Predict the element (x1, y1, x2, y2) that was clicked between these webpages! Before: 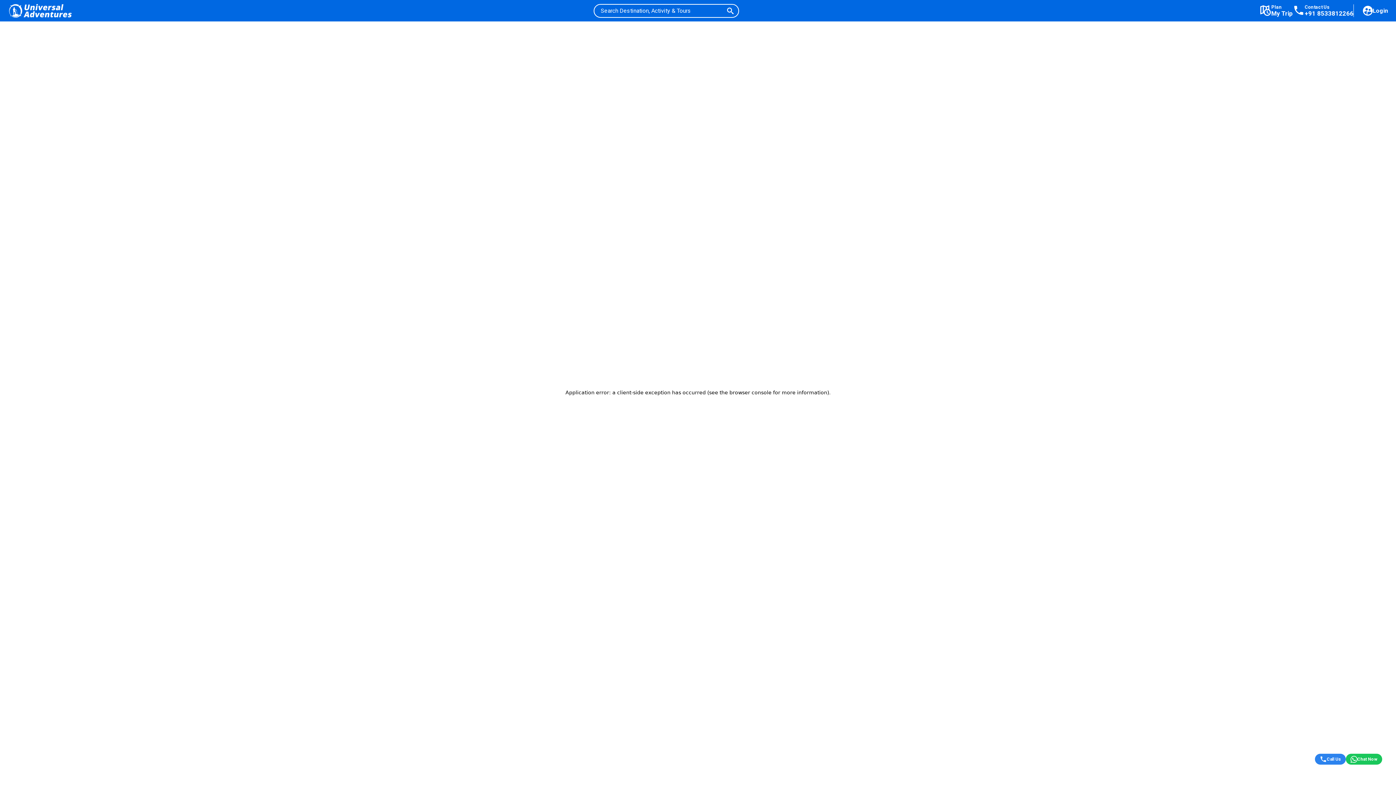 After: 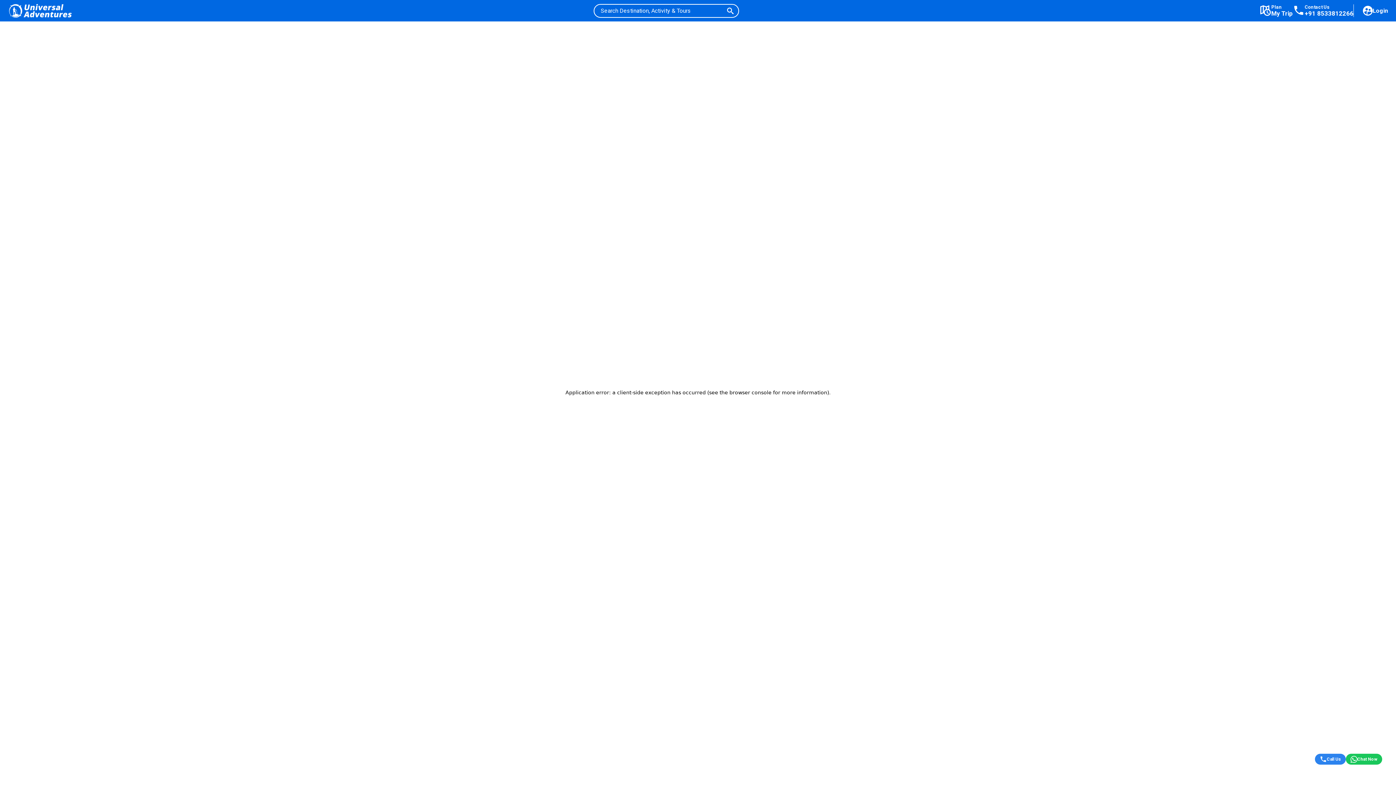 Action: bbox: (1293, 4, 1353, 17) label: Contact Us

+91 8533812266